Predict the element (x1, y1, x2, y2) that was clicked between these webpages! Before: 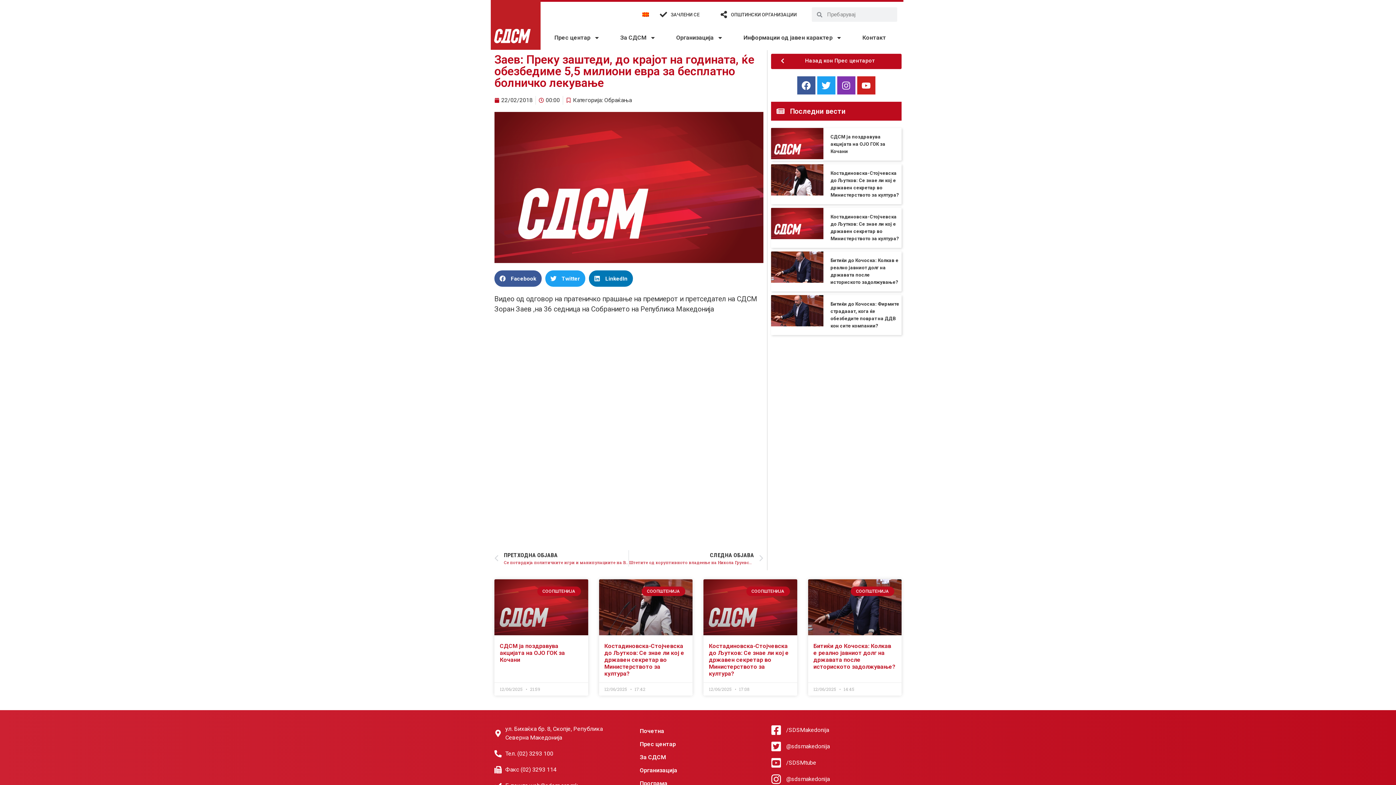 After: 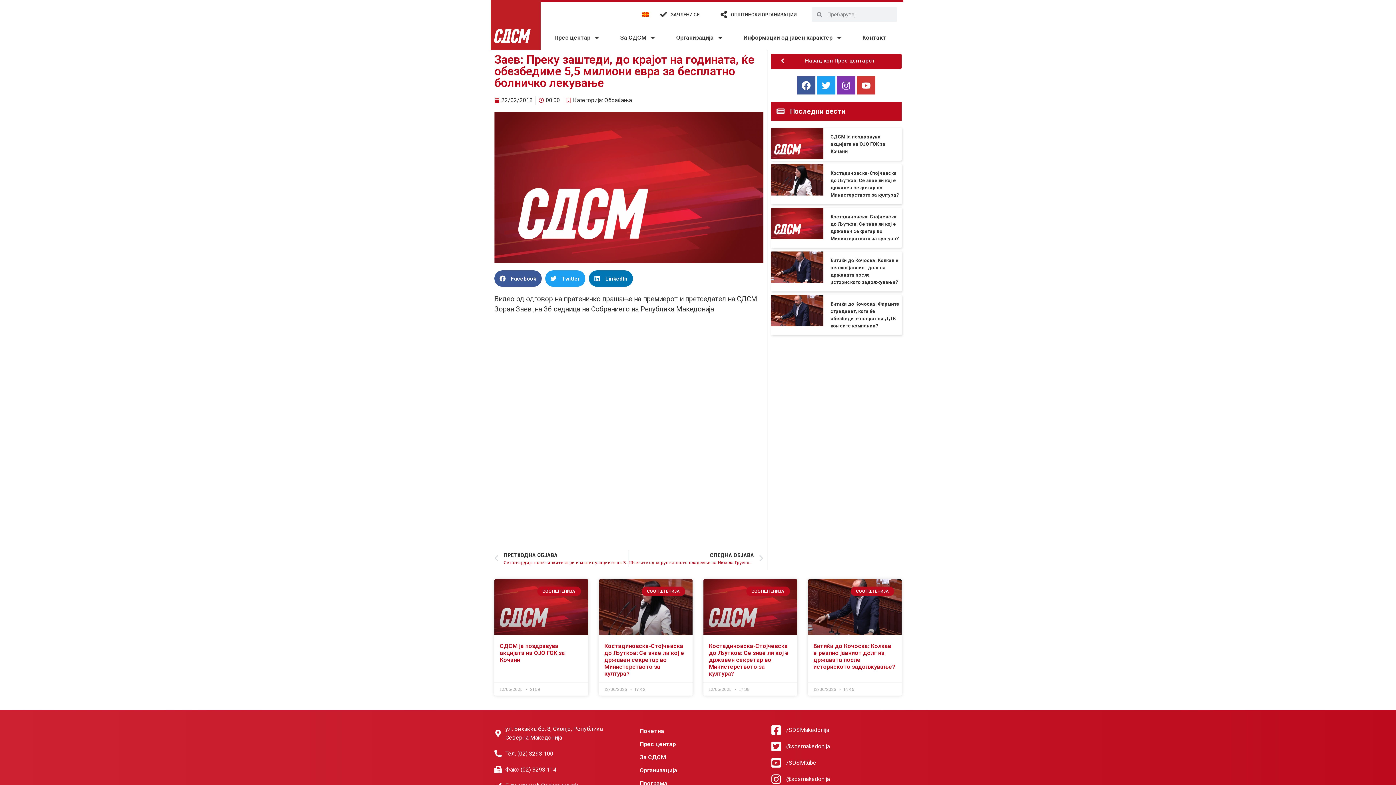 Action: label: Youtube bbox: (857, 76, 875, 94)